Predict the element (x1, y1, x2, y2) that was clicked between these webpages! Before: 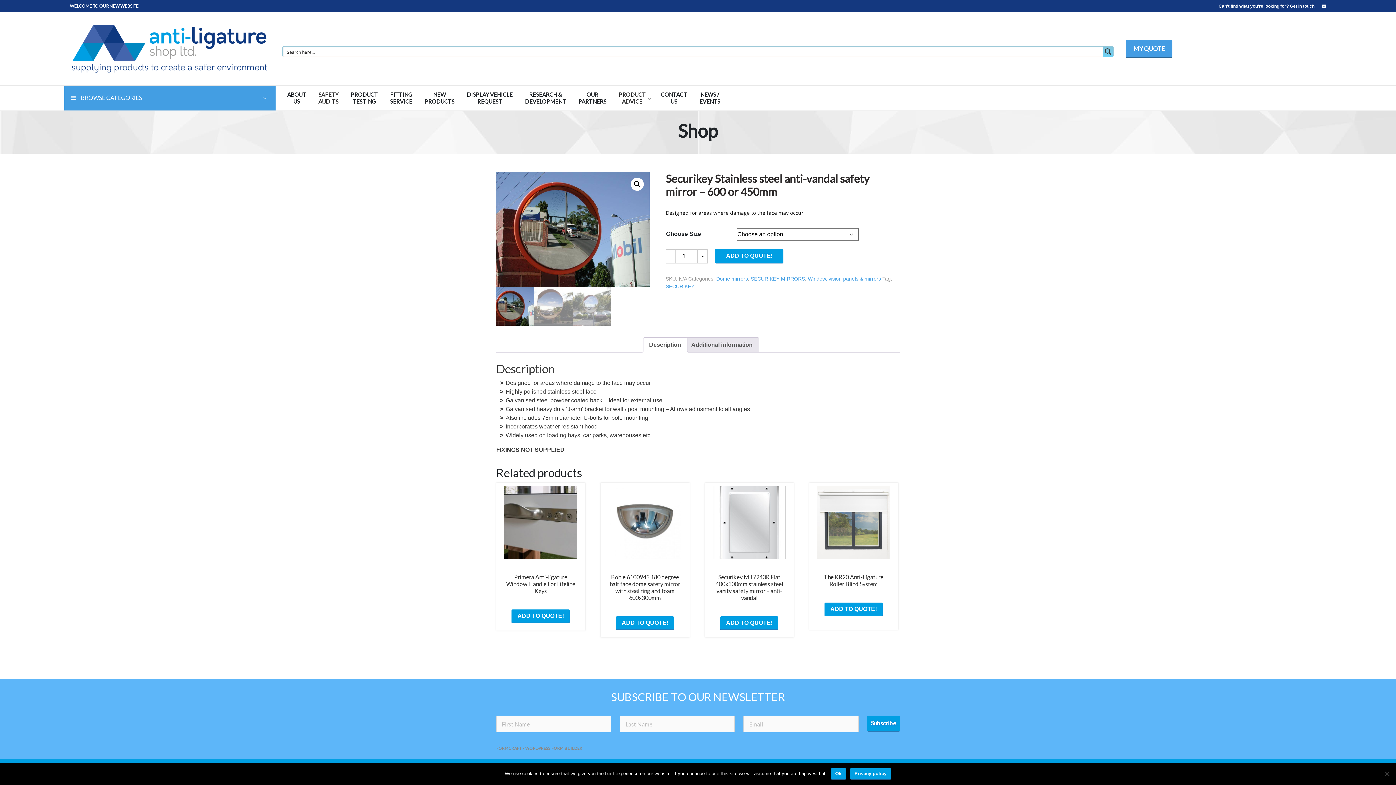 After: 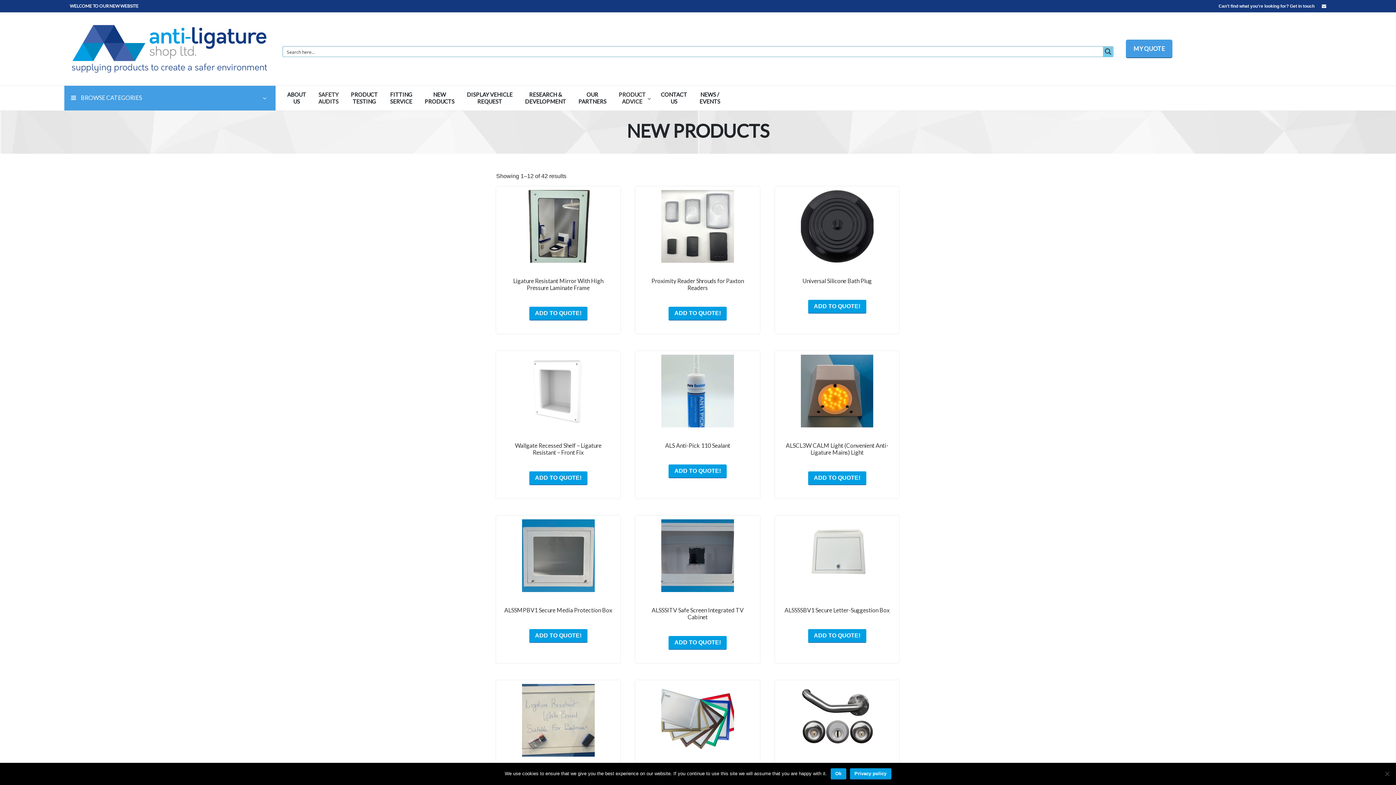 Action: bbox: (418, 85, 460, 110) label: NEW
PRODUCTS